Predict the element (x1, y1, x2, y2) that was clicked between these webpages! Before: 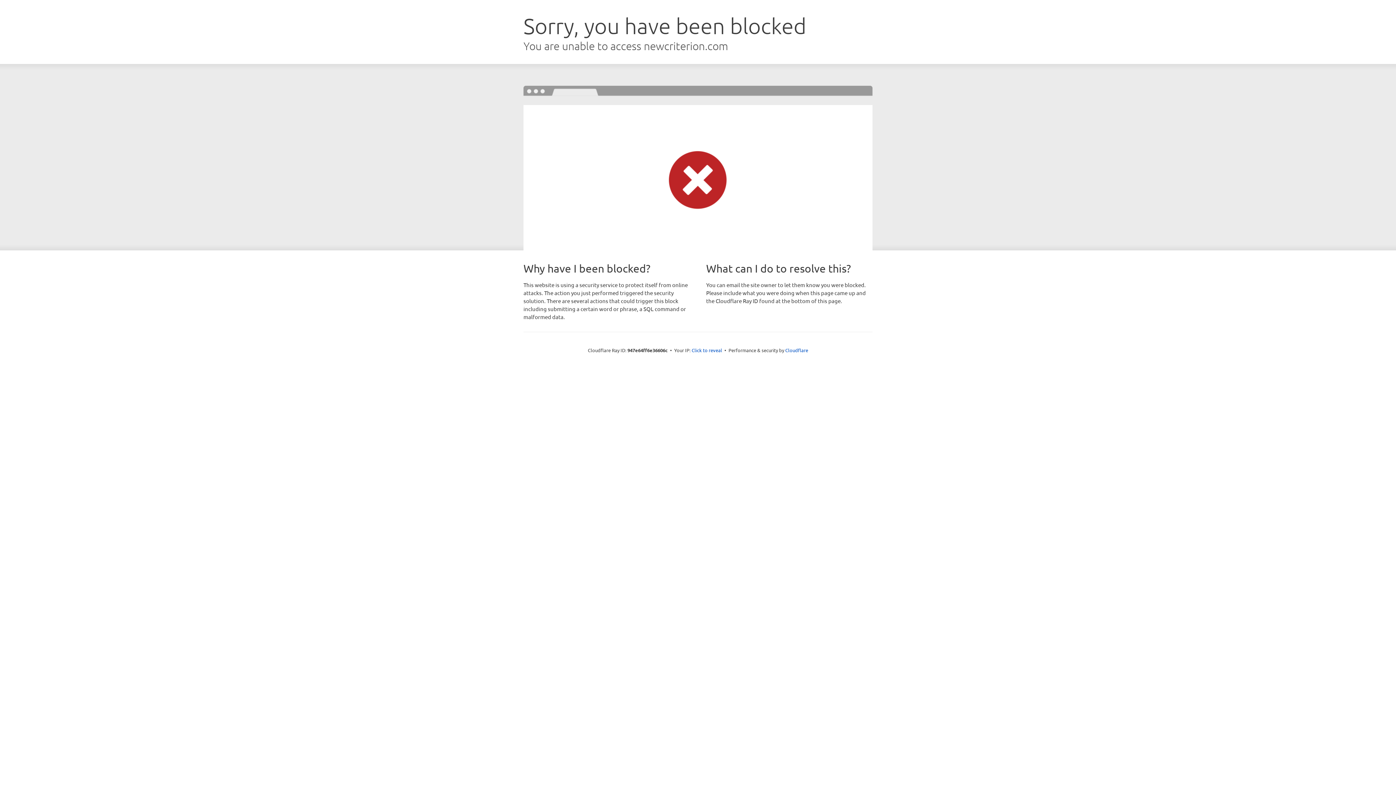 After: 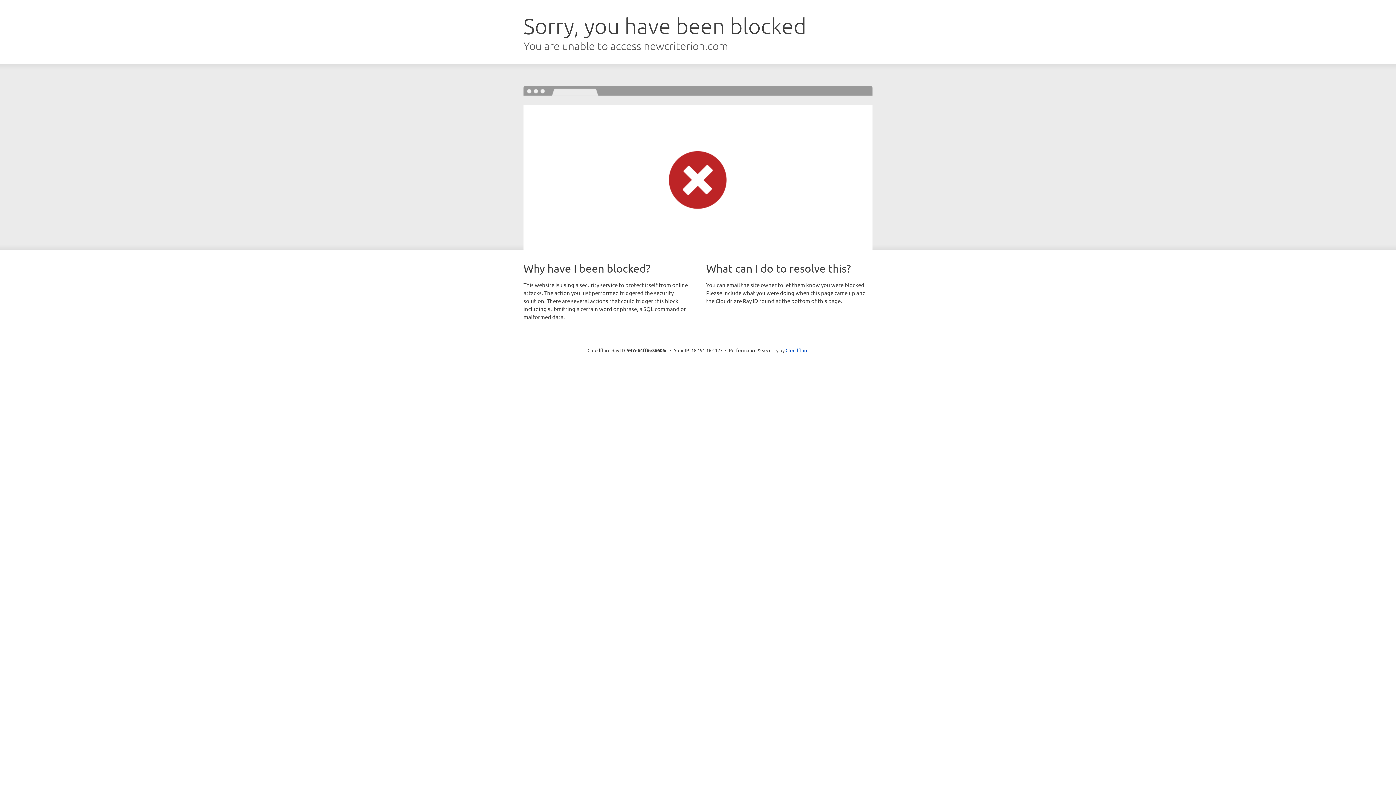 Action: label: Click to reveal bbox: (691, 346, 722, 353)